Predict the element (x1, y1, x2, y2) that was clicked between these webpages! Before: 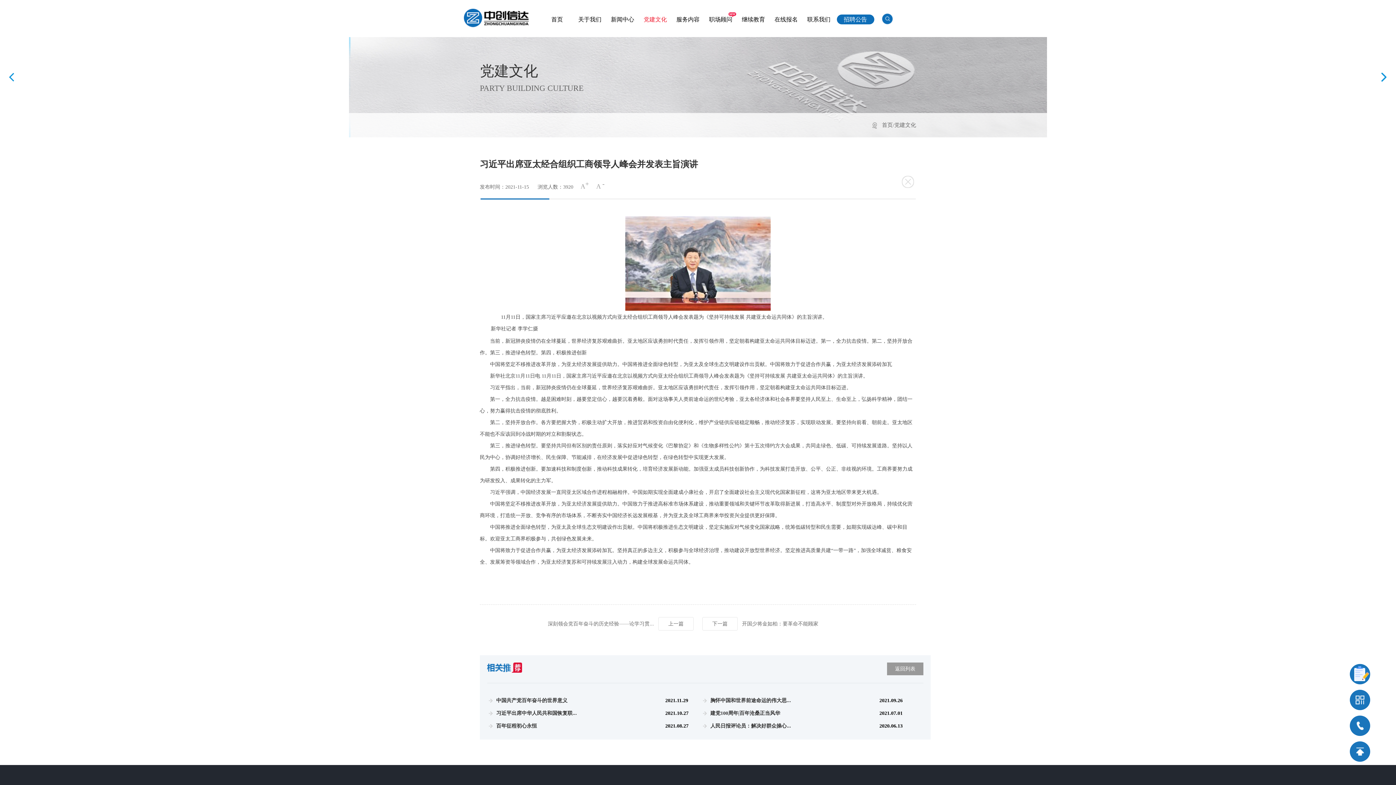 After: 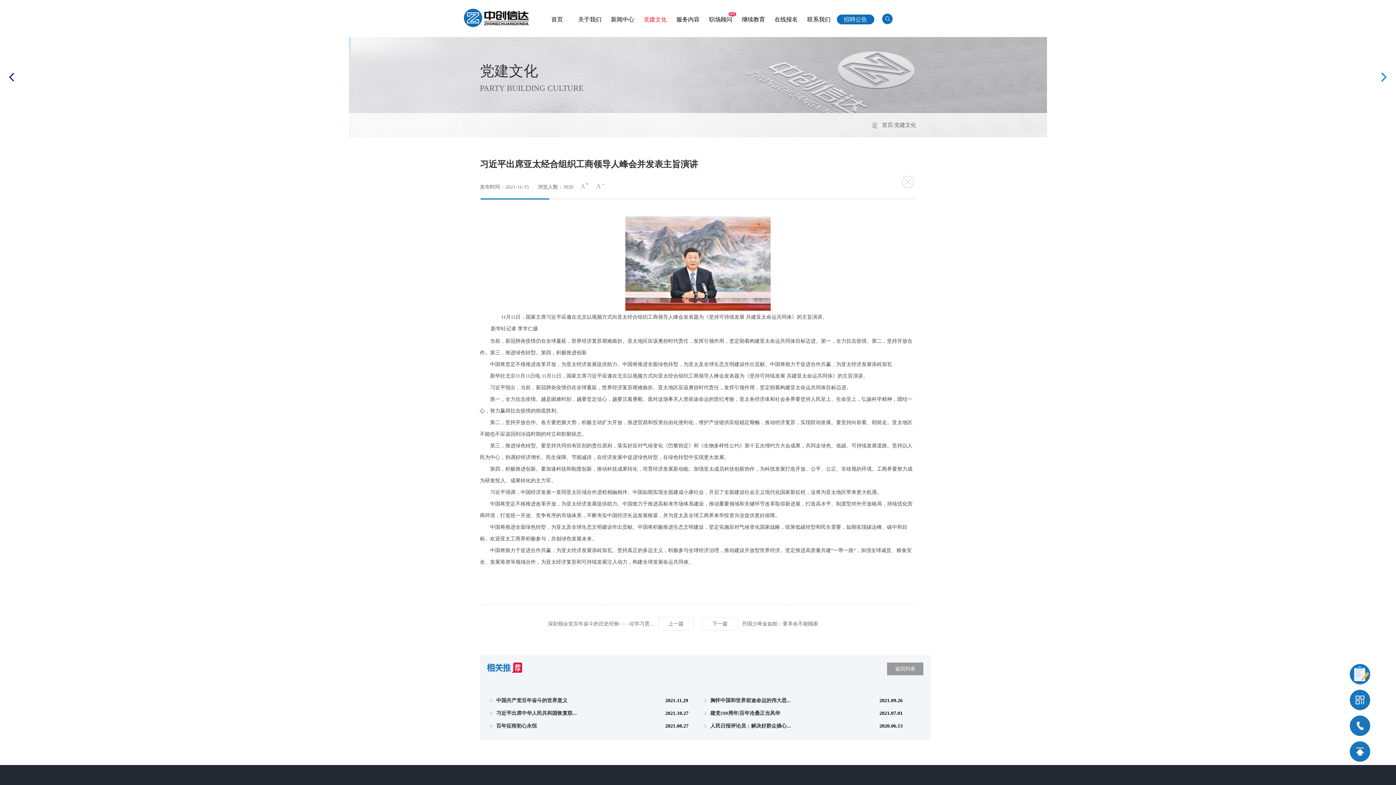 Action: bbox: (7, 72, 16, 81)